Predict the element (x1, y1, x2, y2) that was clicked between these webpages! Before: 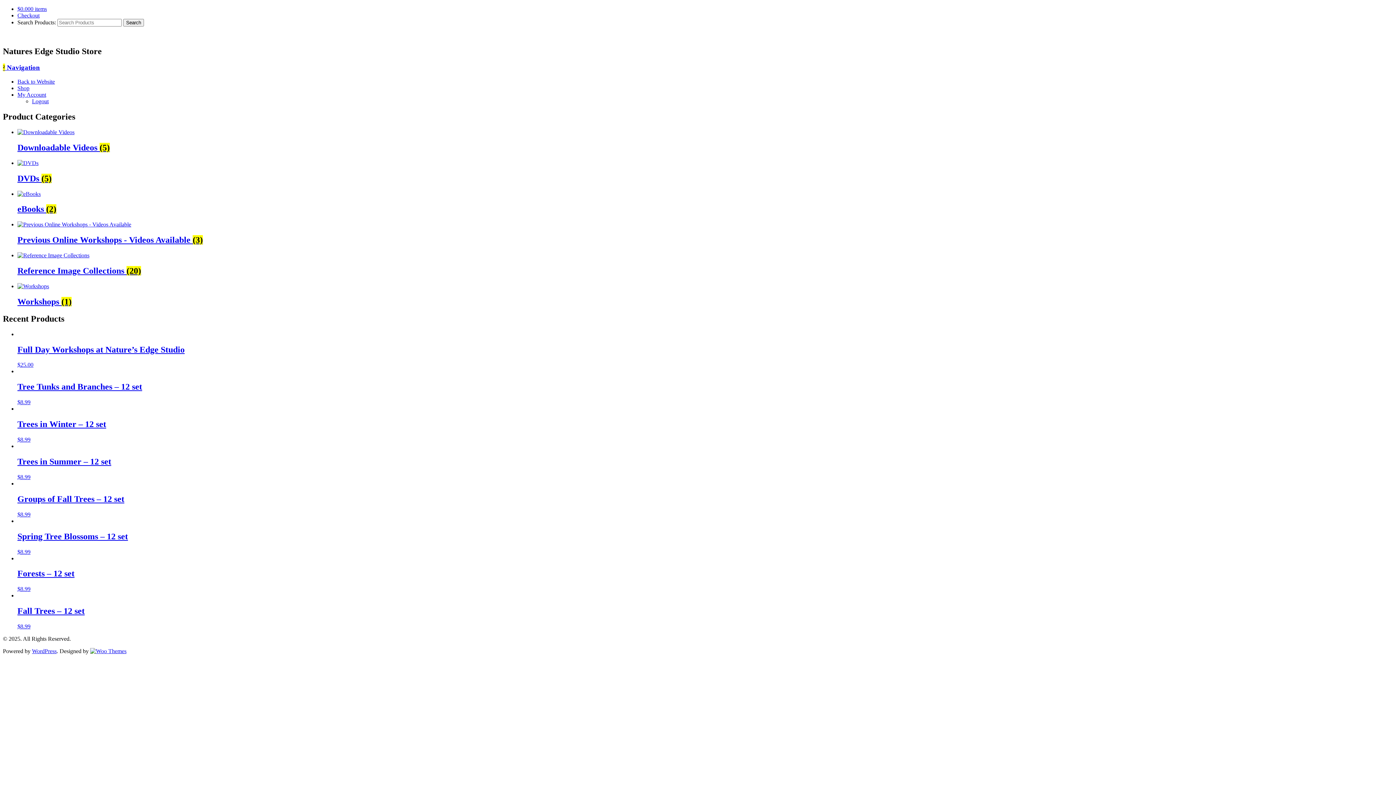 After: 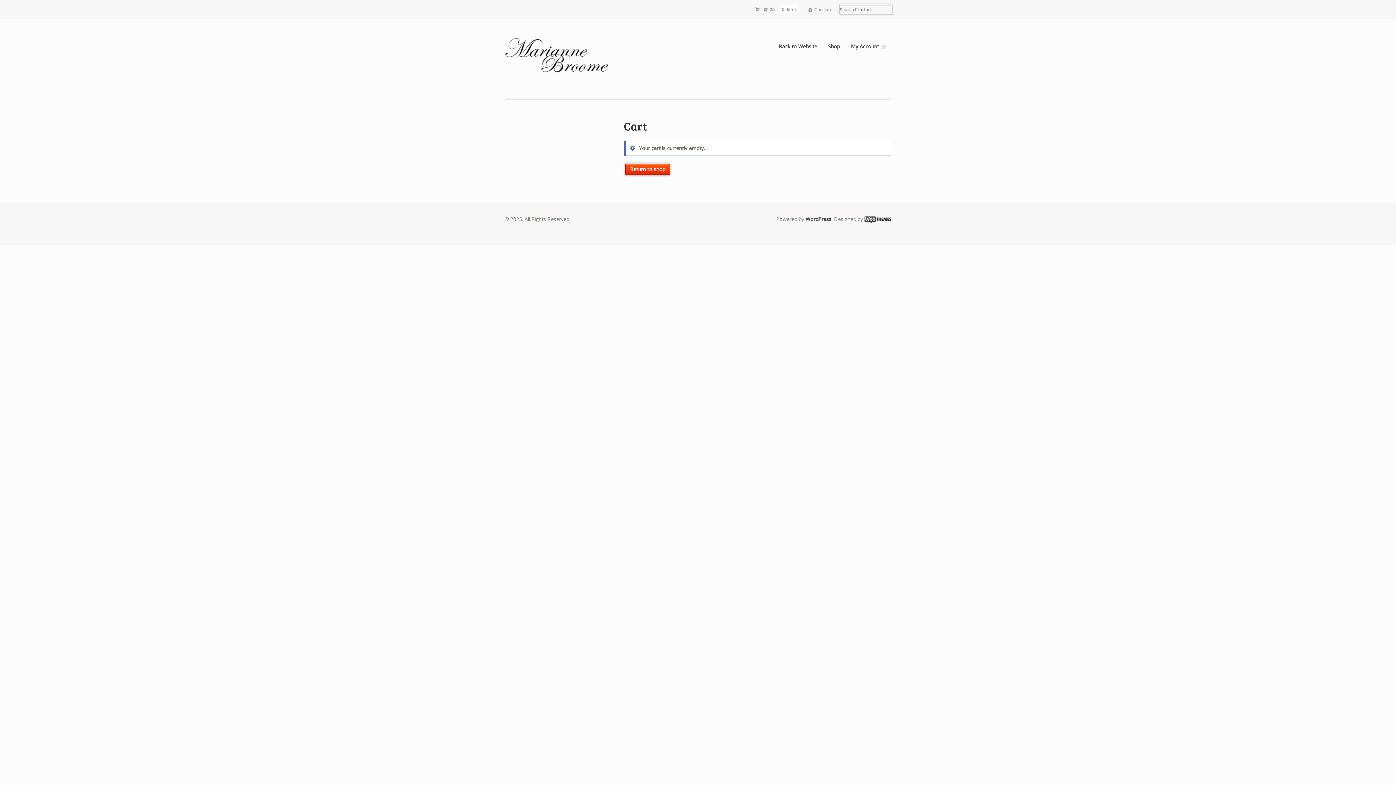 Action: label: $0.000 items bbox: (17, 5, 46, 12)